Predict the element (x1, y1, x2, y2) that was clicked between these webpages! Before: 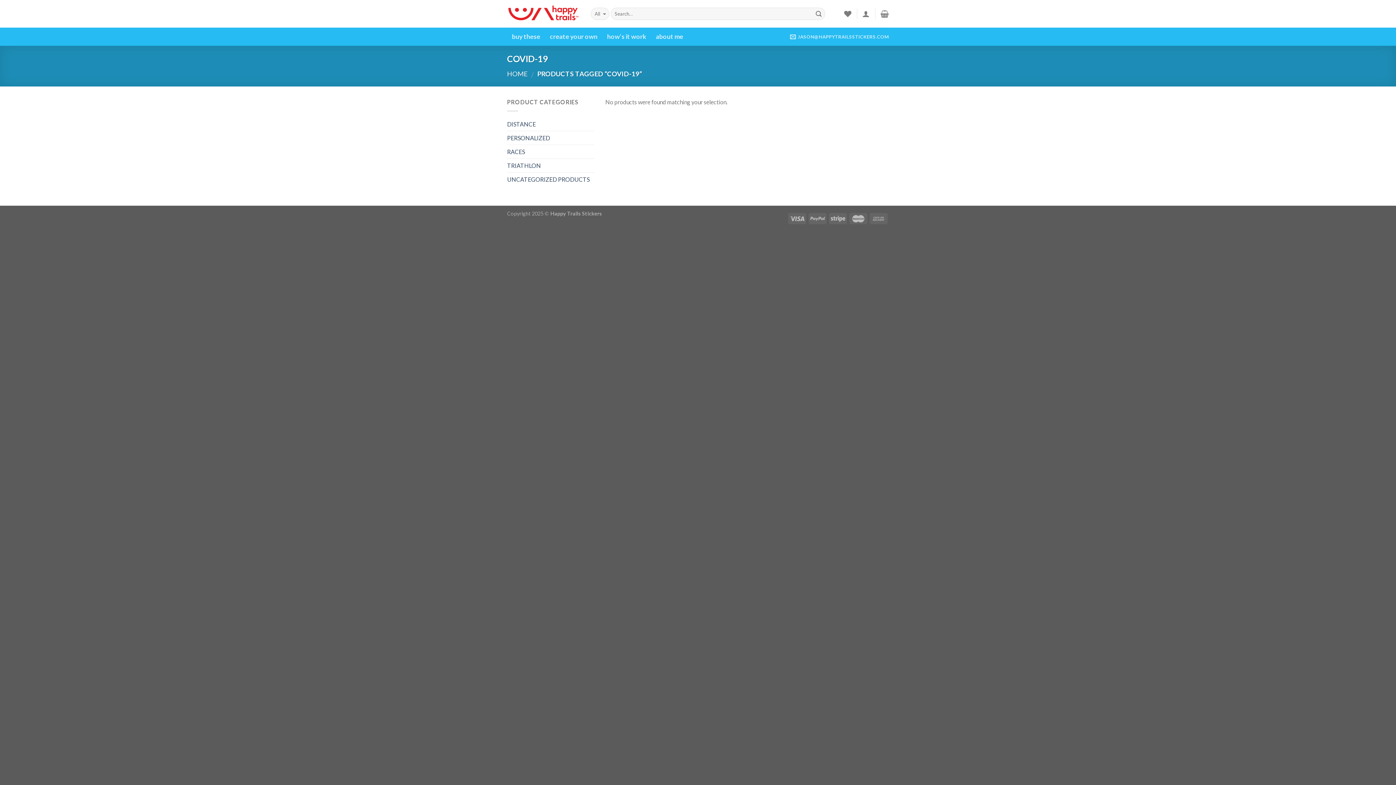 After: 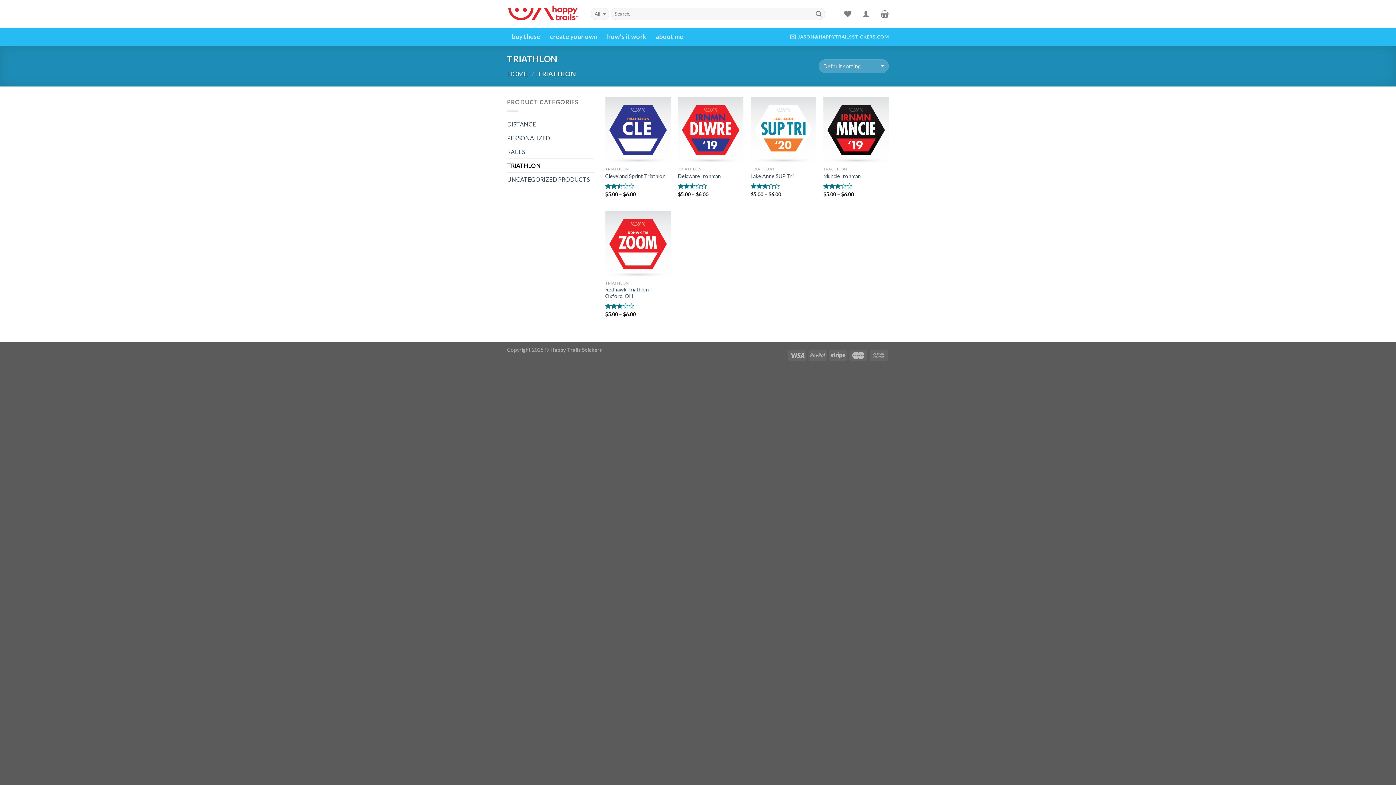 Action: label: TRIATHLON bbox: (507, 158, 594, 172)